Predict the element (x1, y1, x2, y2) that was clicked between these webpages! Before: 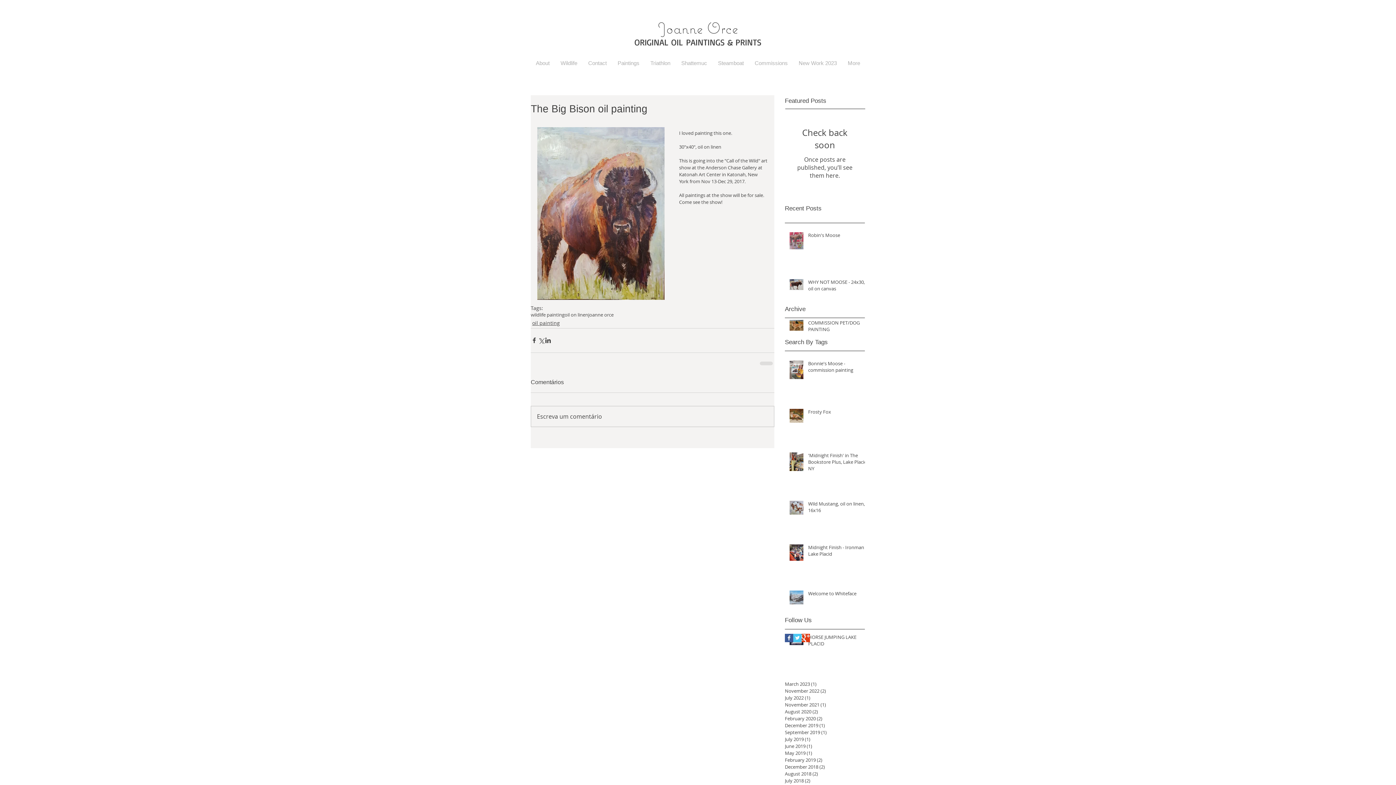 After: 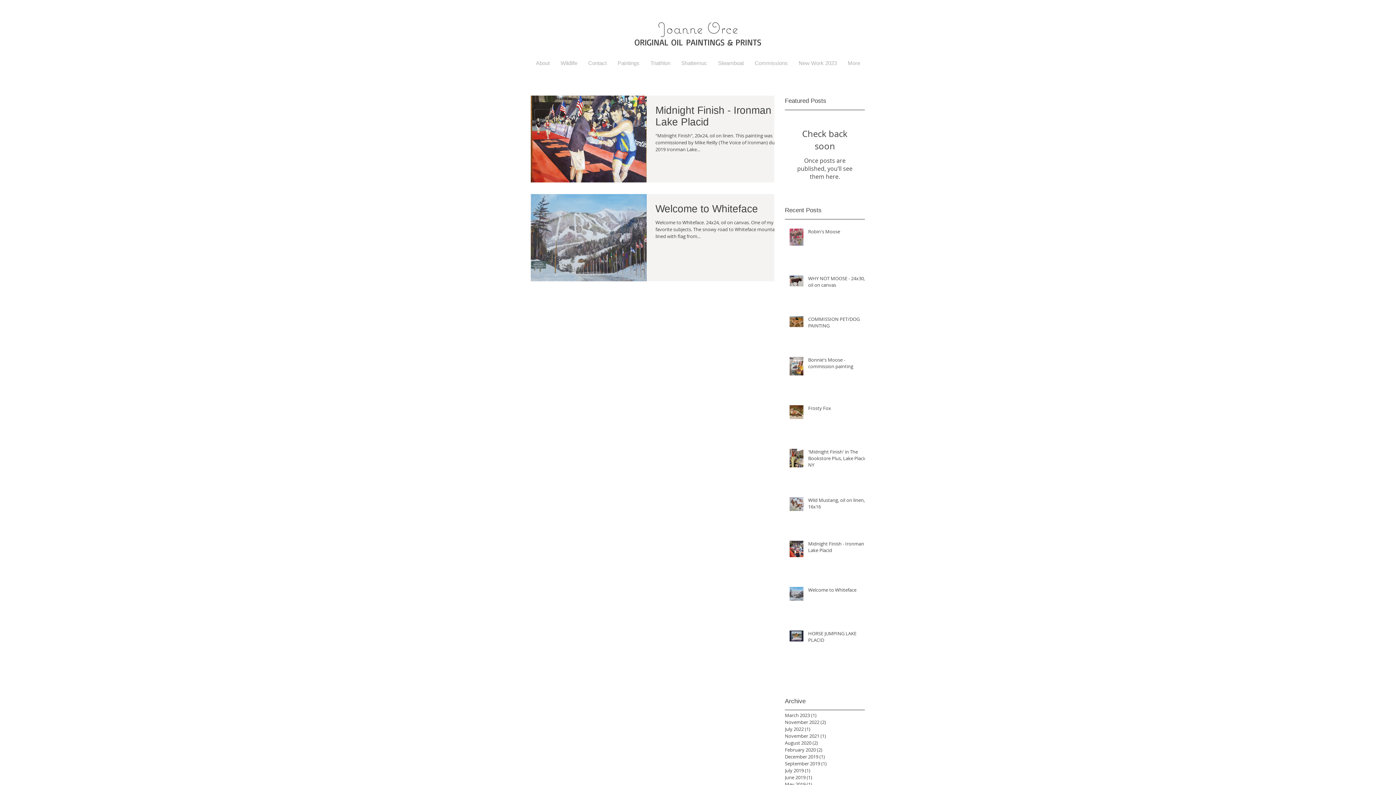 Action: label: February 2020 (2)
2 posts bbox: (785, 715, 861, 722)